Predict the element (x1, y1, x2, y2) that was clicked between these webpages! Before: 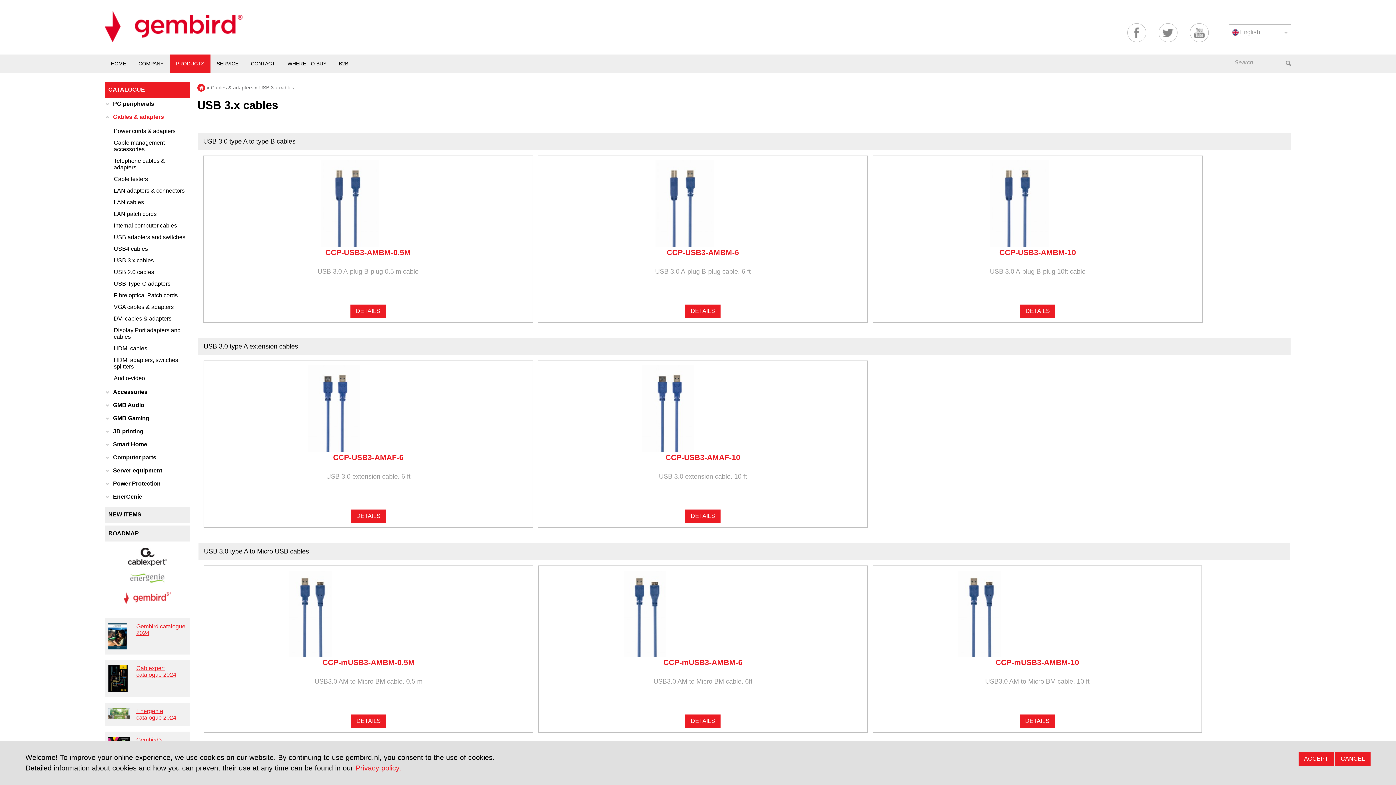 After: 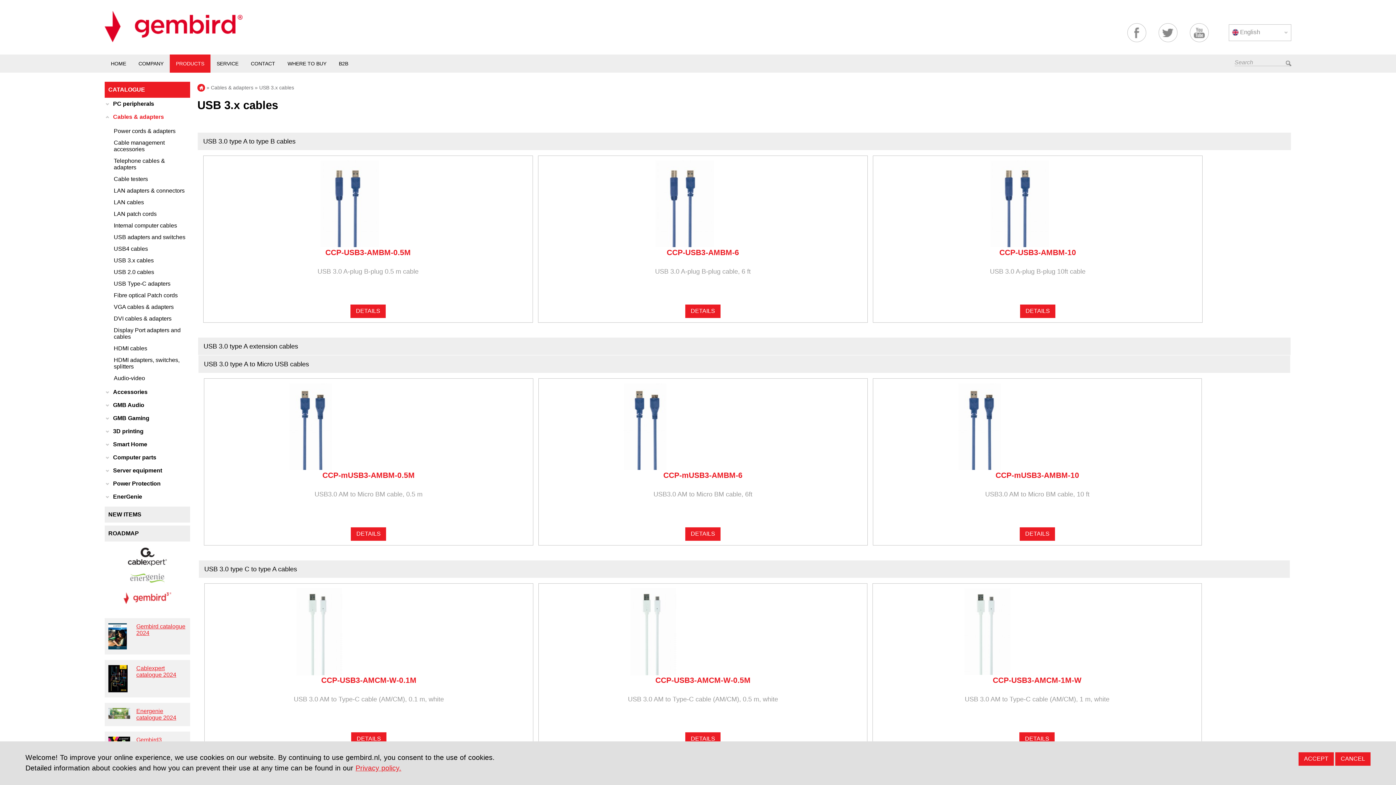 Action: label: USB 3.0 type A extension cables bbox: (198, 337, 1290, 355)